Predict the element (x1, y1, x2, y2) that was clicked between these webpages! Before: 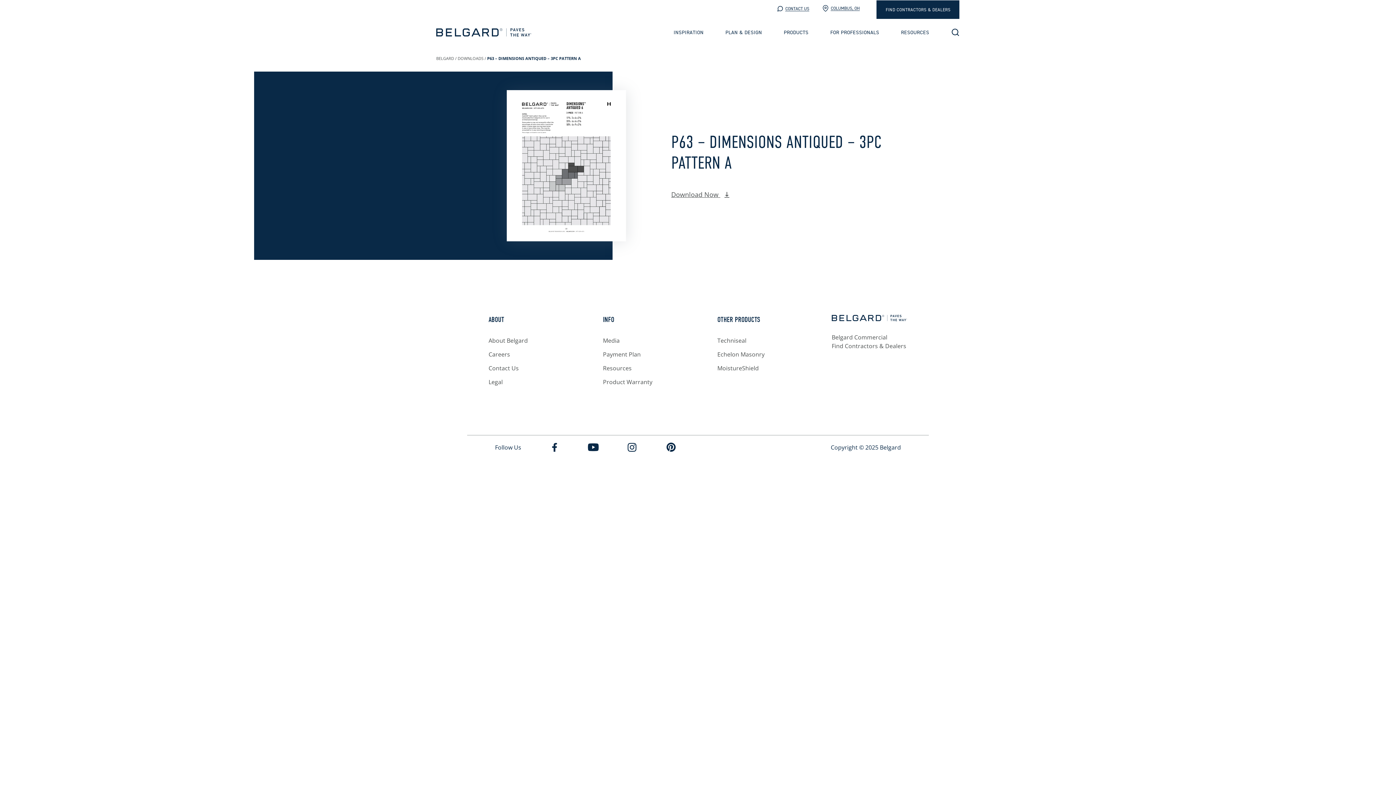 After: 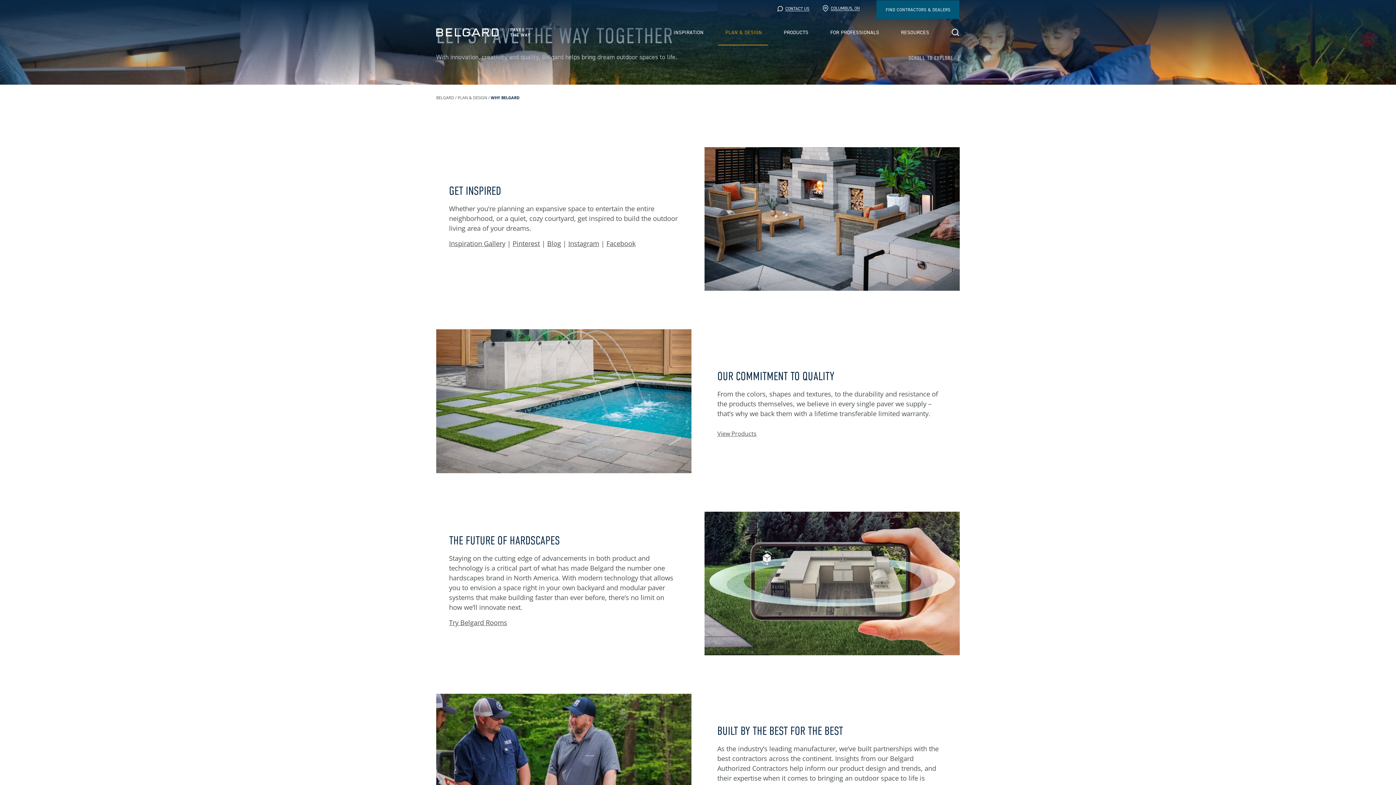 Action: bbox: (488, 336, 528, 344) label: About Belgard